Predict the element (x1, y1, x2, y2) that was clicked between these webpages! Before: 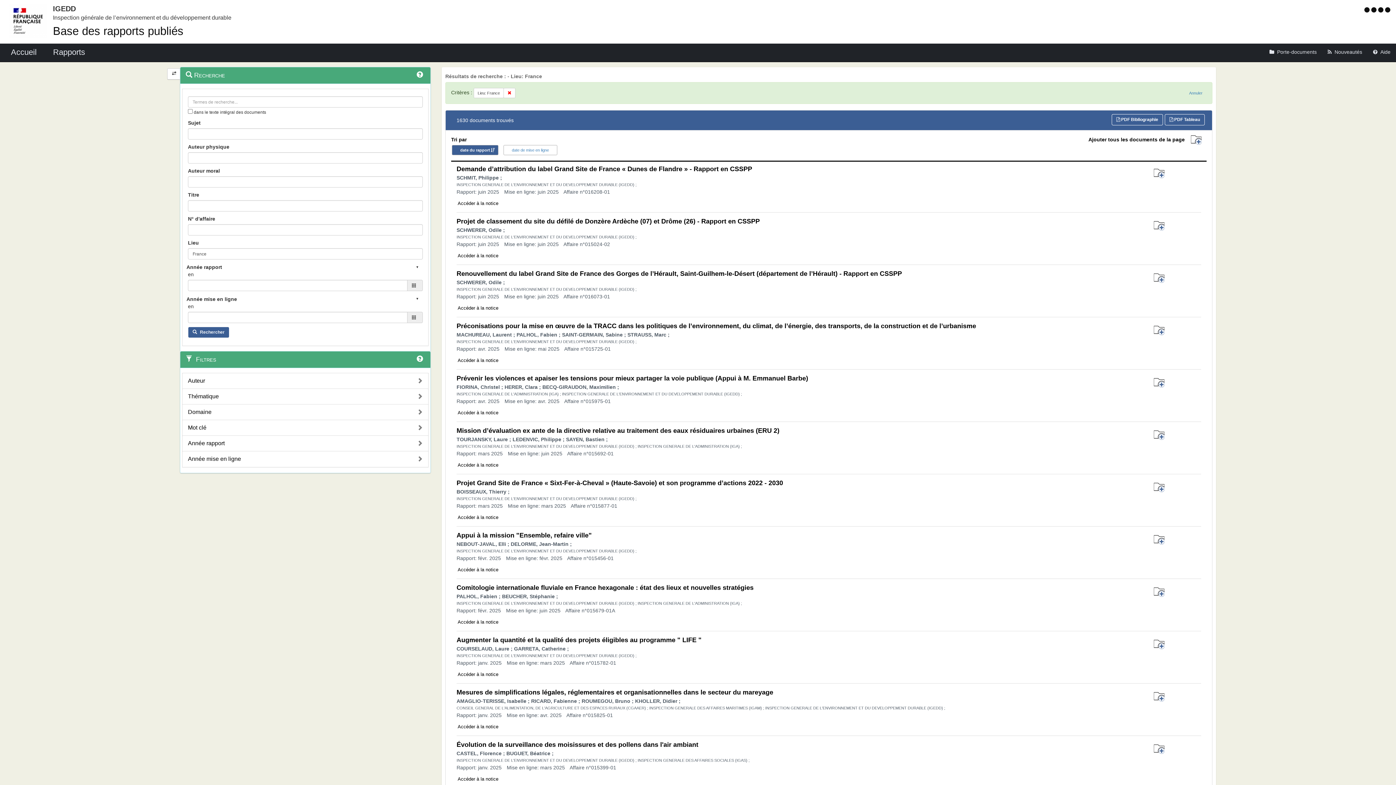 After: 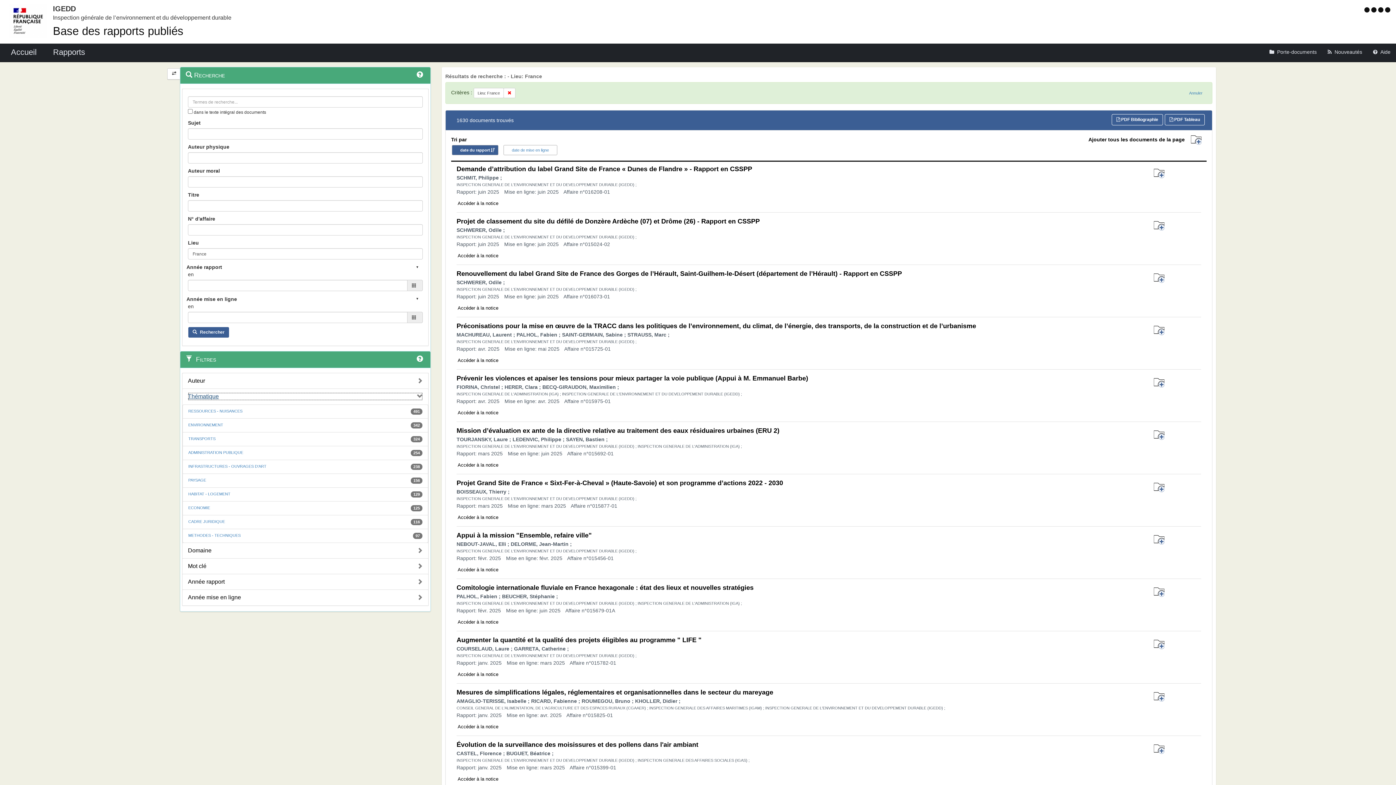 Action: label: Thématique bbox: (188, 392, 422, 400)